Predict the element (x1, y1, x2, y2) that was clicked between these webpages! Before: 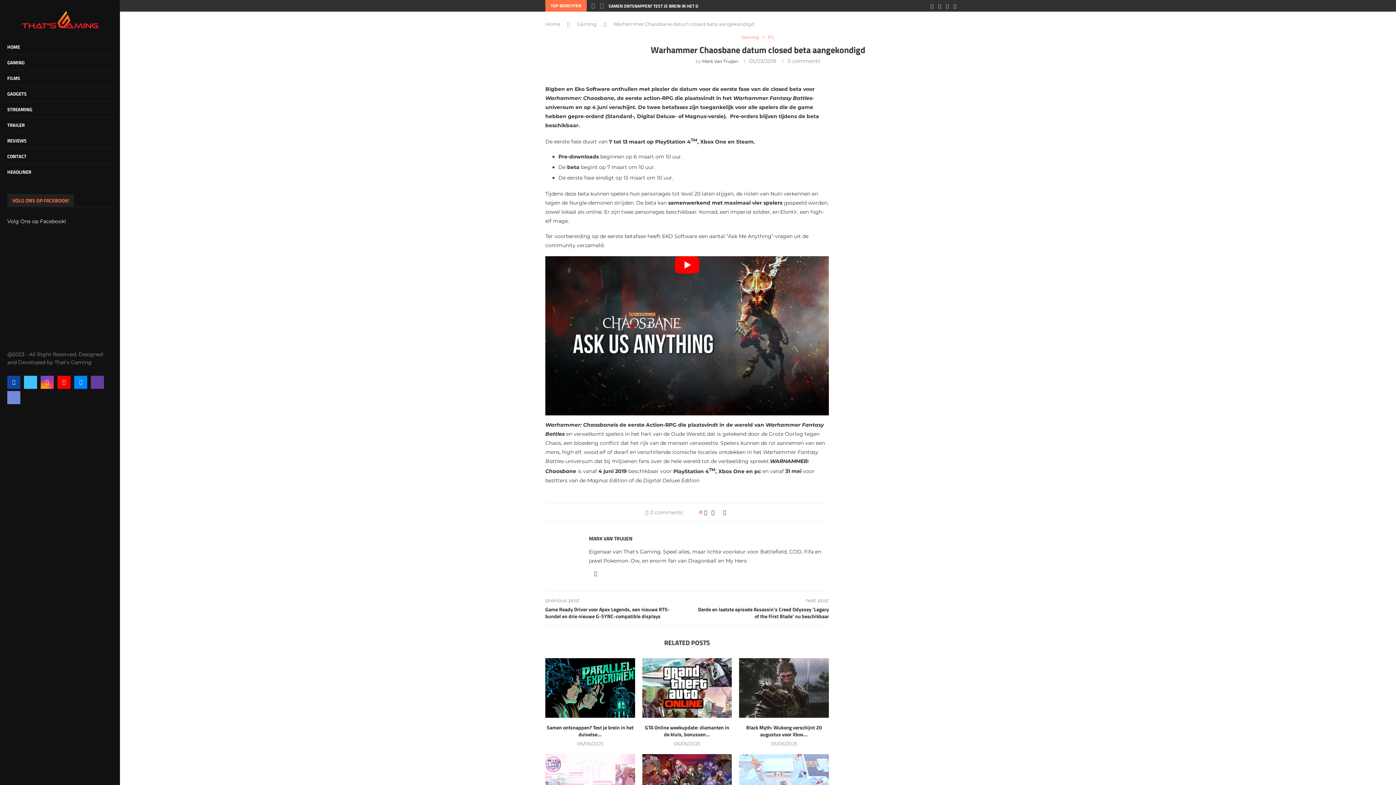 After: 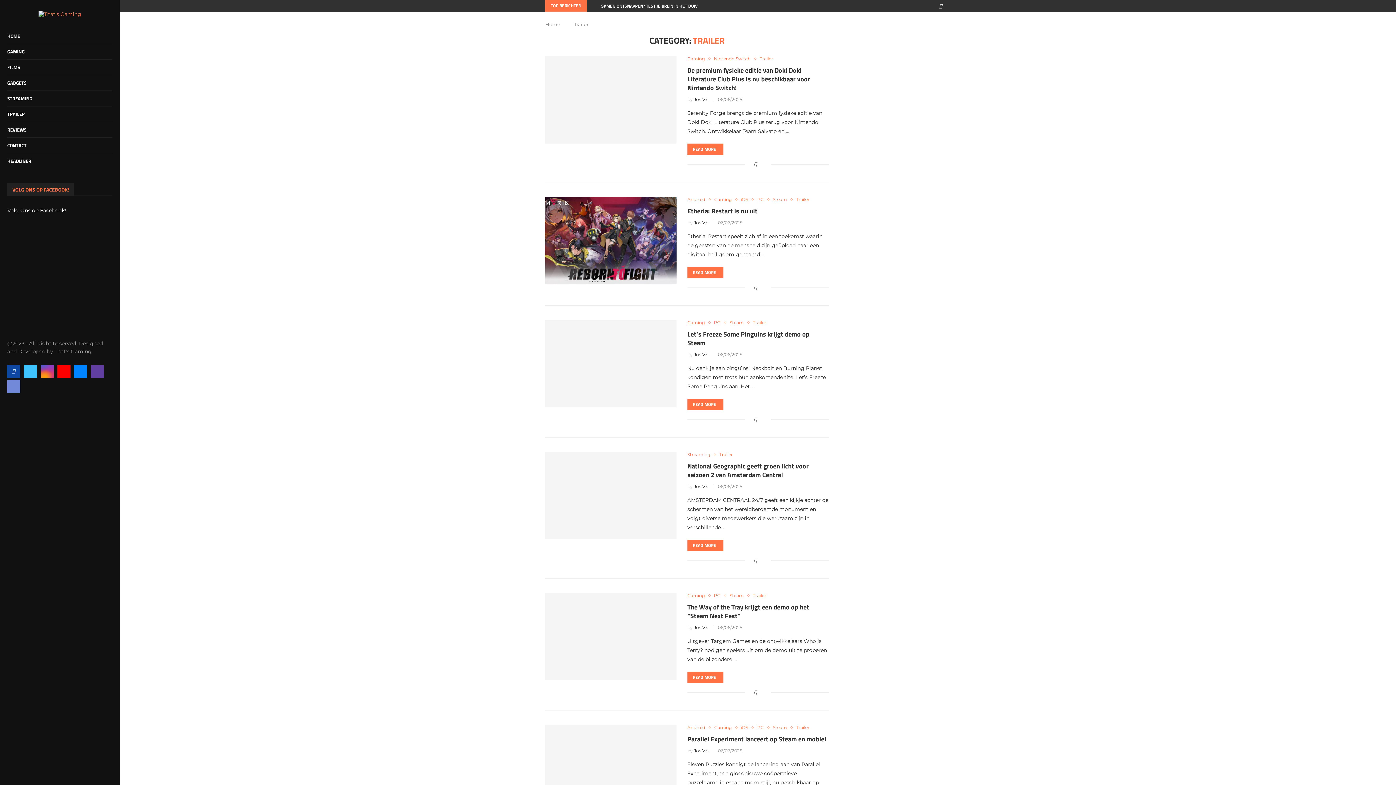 Action: label: TRAILER bbox: (7, 117, 112, 132)